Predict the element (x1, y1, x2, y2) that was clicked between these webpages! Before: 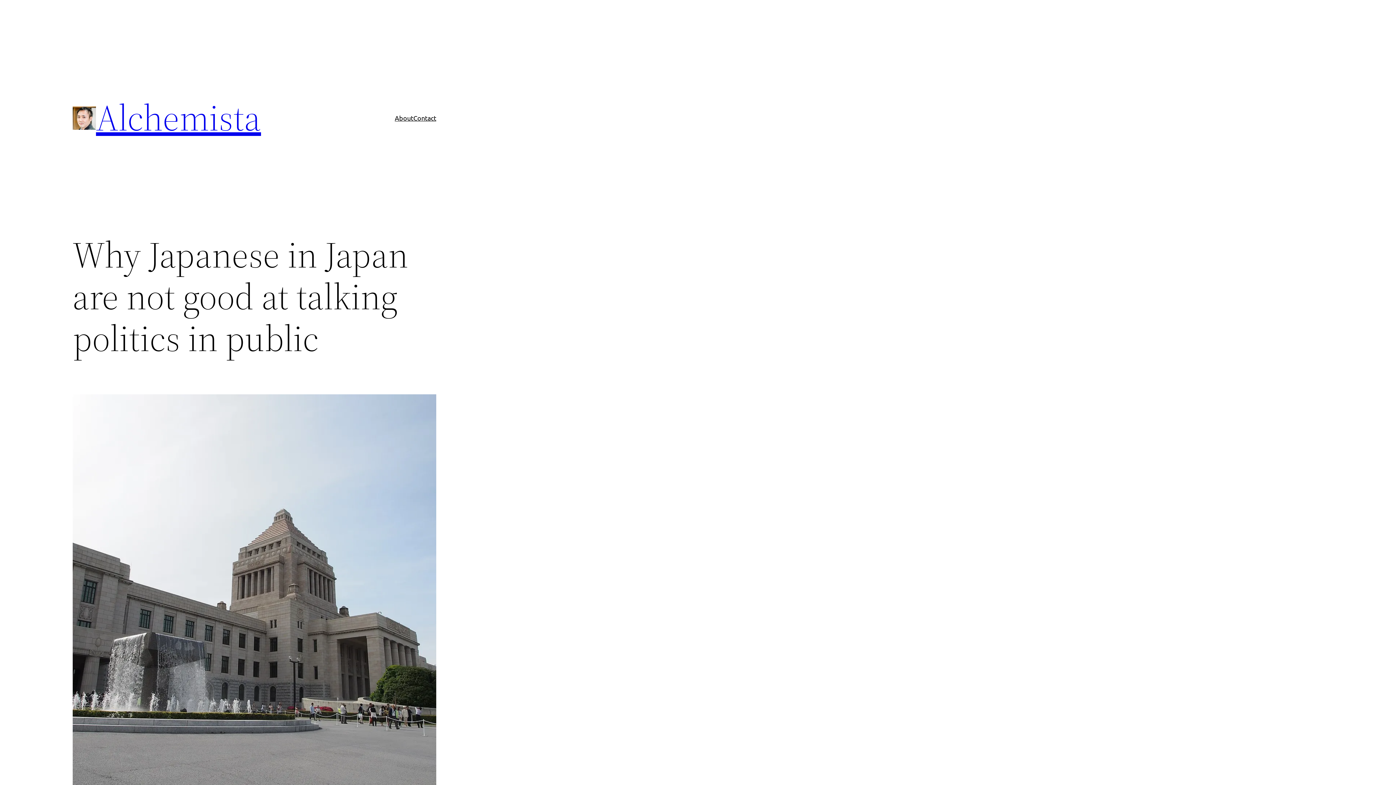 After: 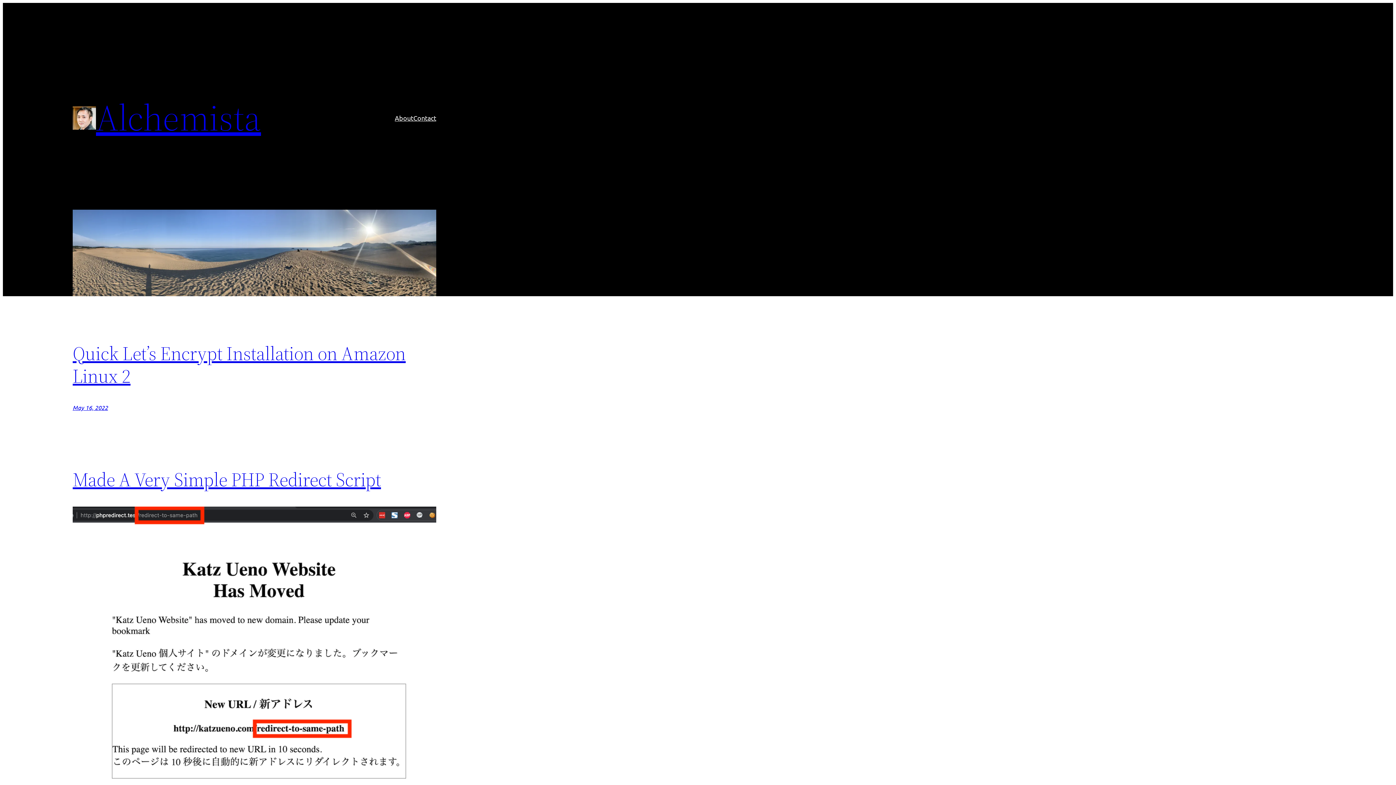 Action: bbox: (96, 92, 261, 142) label: Alchemista